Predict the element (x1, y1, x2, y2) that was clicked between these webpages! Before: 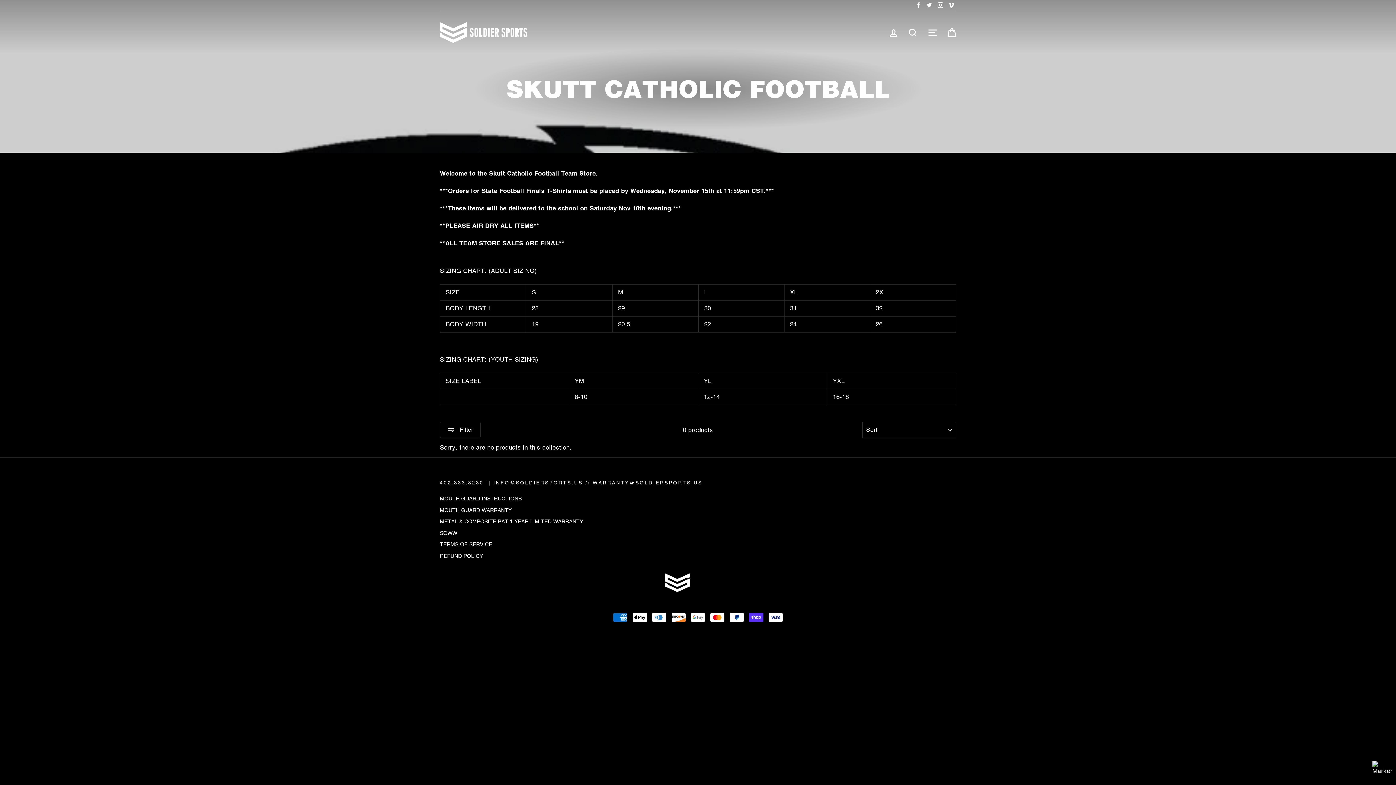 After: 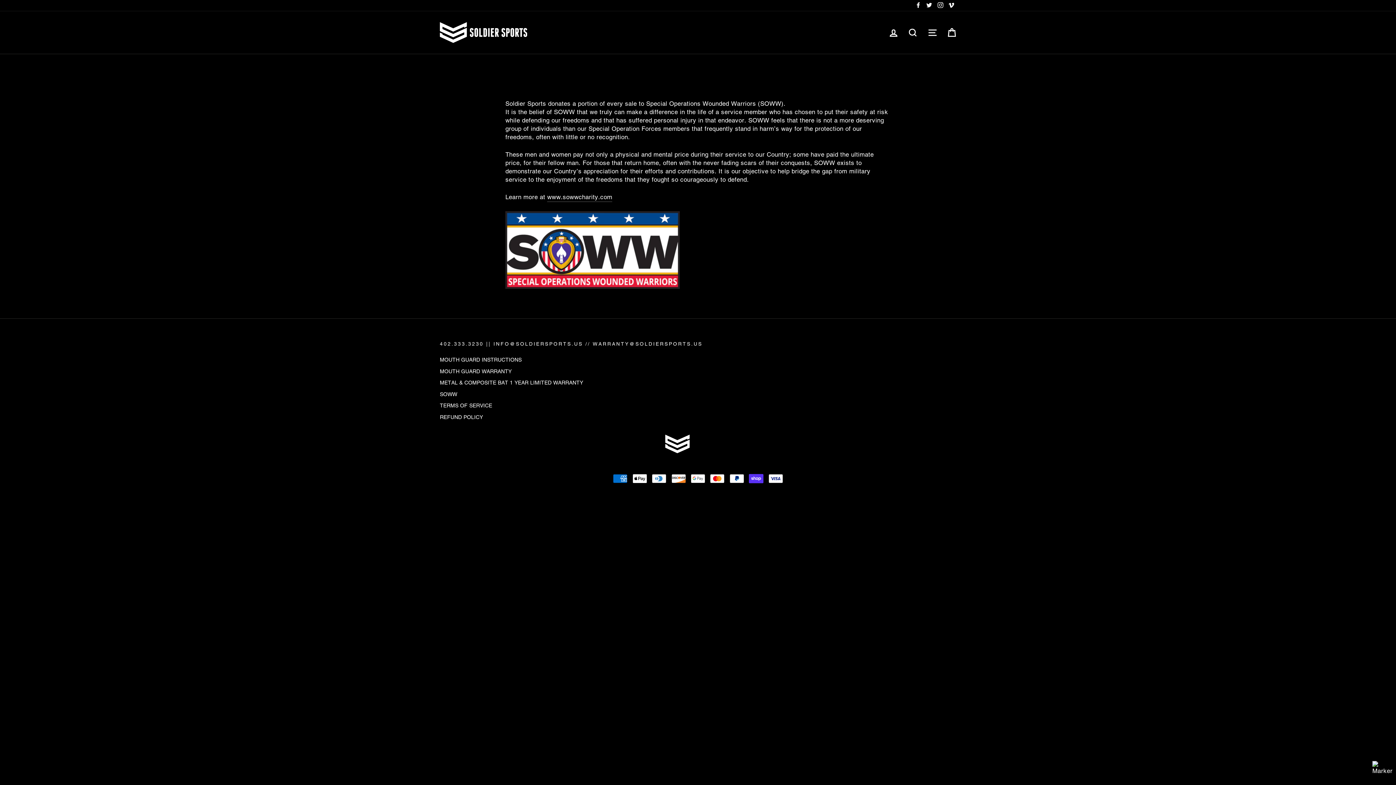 Action: bbox: (440, 528, 830, 538) label: SOWW